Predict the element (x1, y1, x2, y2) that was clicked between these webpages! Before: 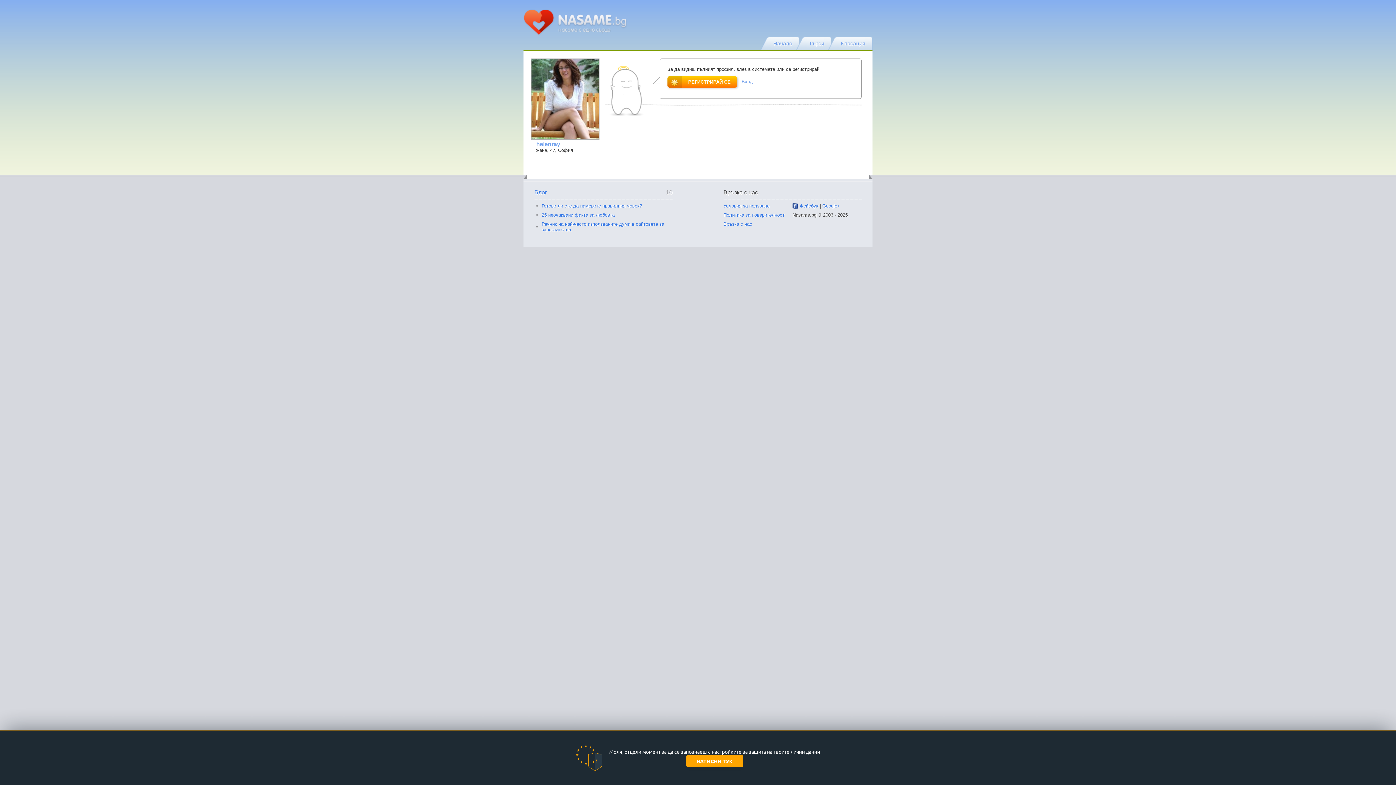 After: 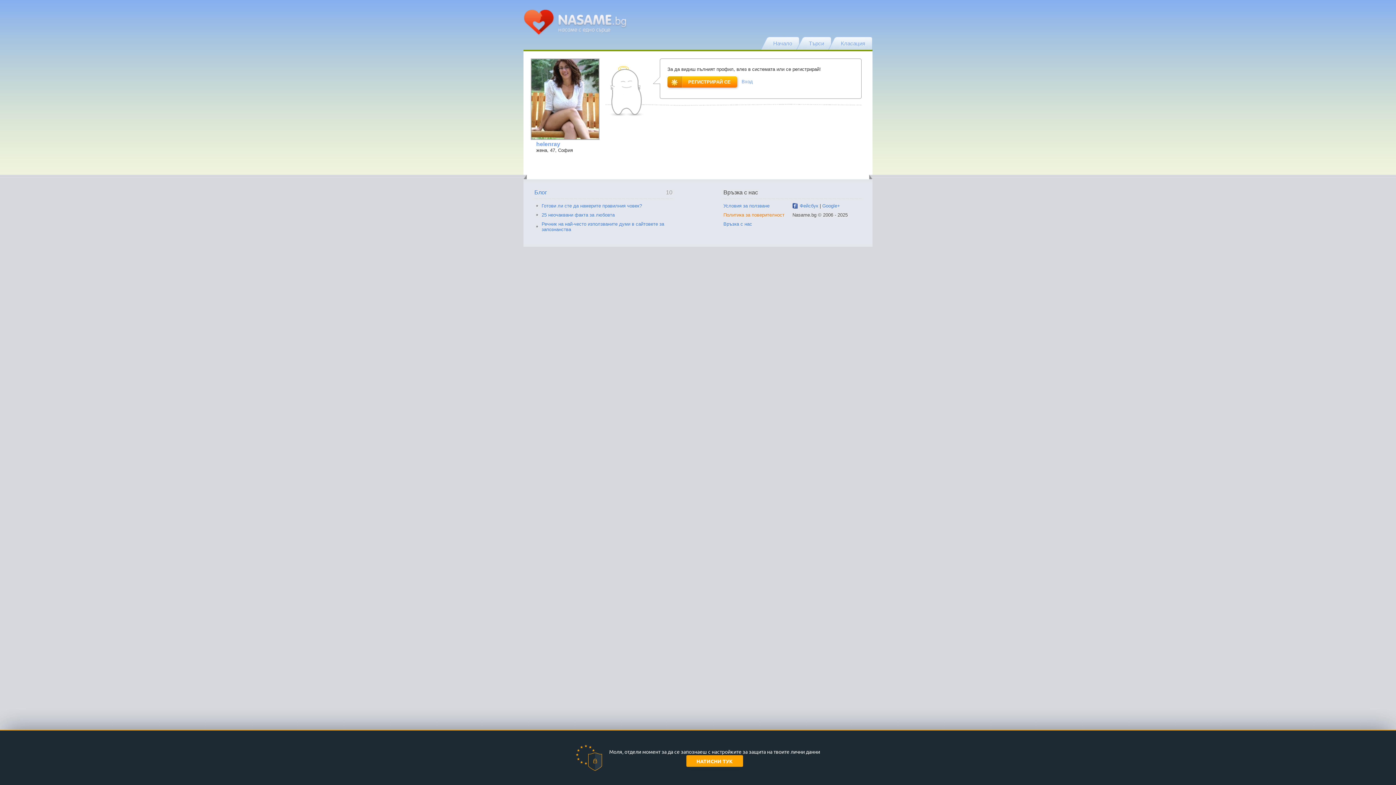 Action: bbox: (723, 212, 784, 217) label: Политика за поверителност